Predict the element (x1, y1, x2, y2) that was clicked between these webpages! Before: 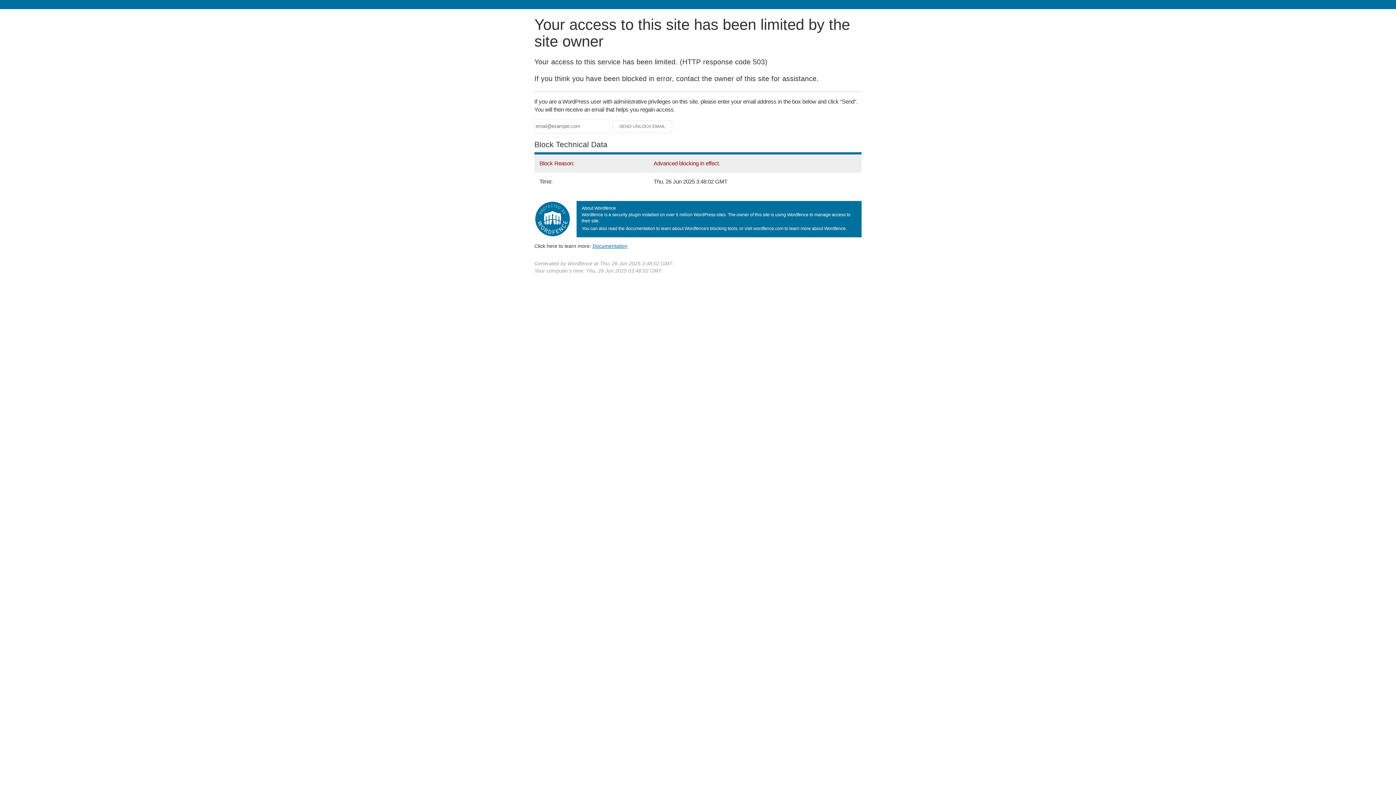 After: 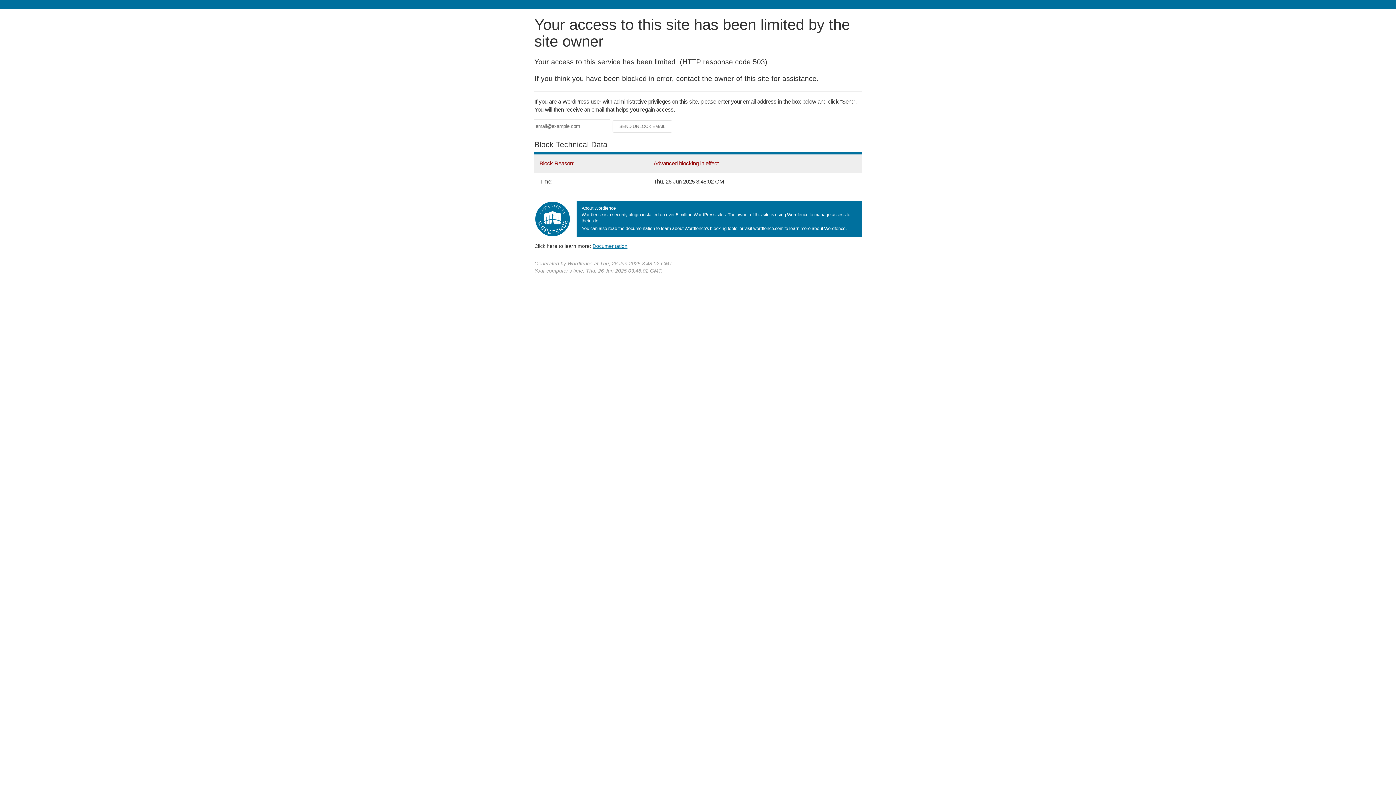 Action: bbox: (592, 243, 627, 248) label: Documentation